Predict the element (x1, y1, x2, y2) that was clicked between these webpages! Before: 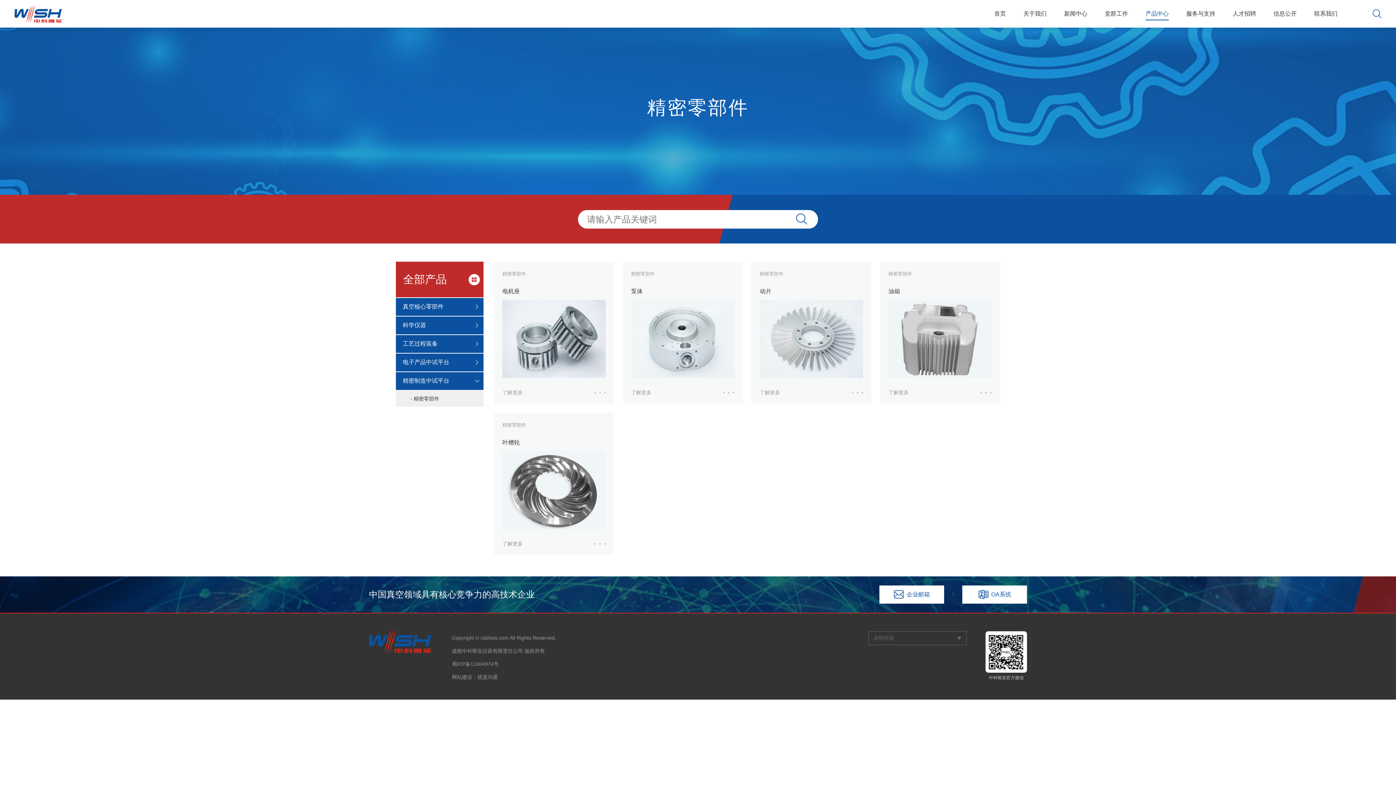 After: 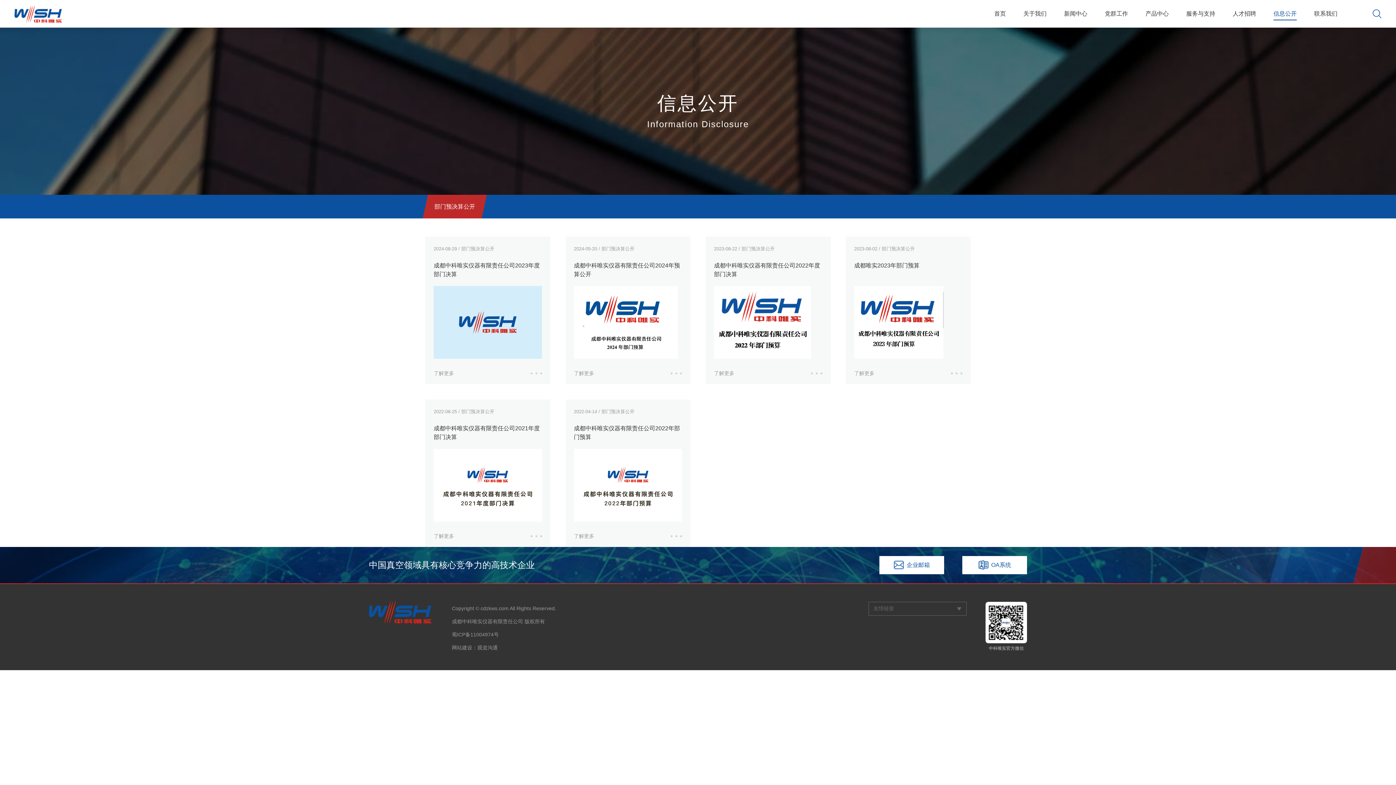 Action: bbox: (1273, 0, 1297, 27) label: 信息公开